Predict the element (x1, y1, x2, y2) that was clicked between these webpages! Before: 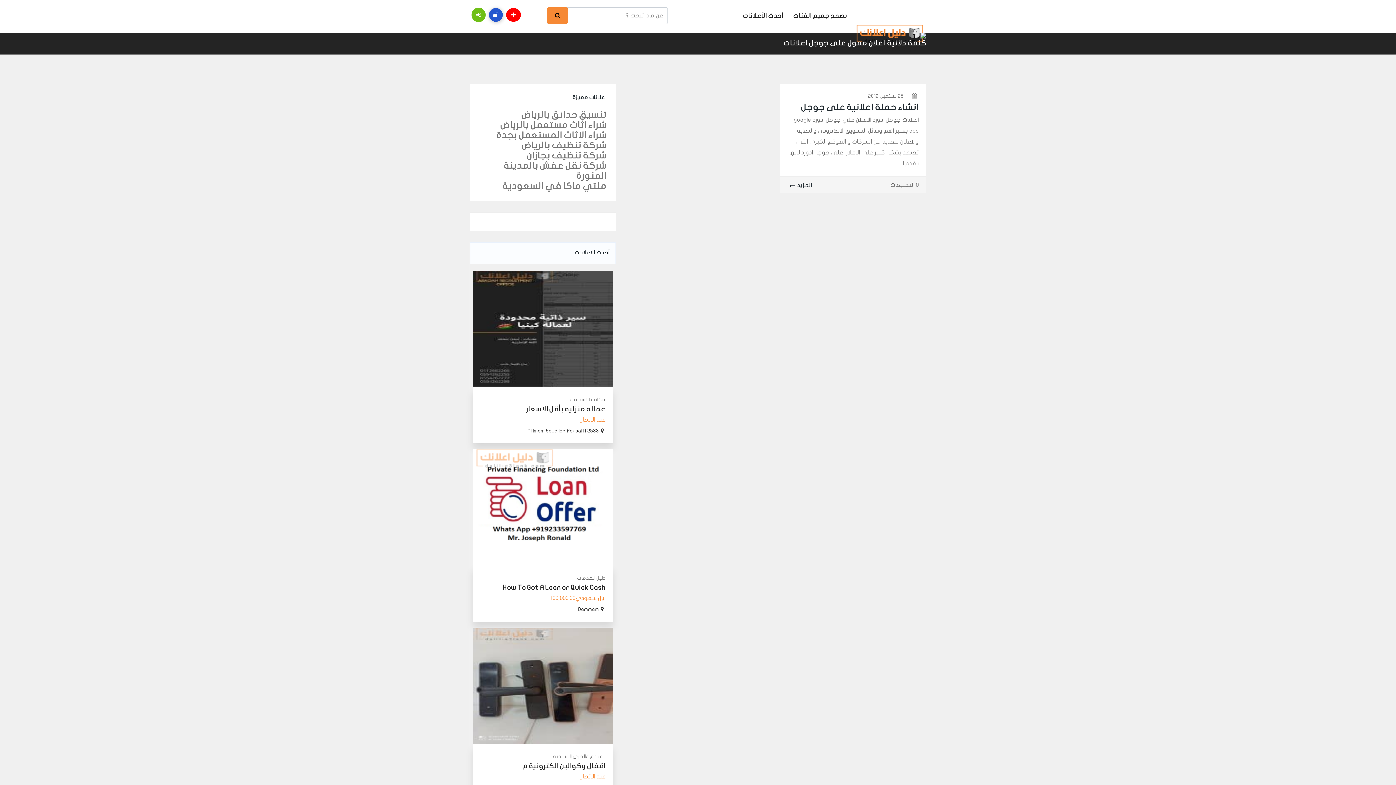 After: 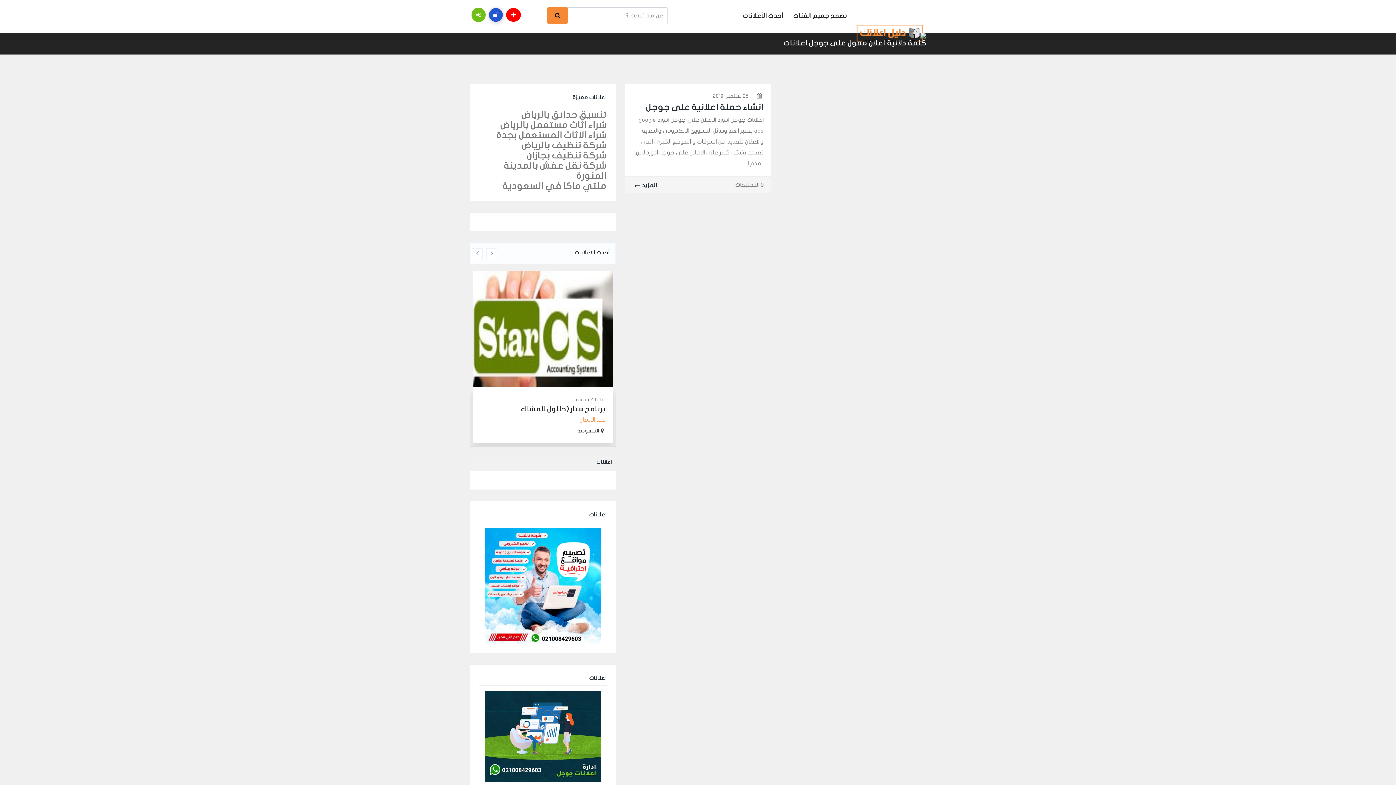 Action: bbox: (532, 683, 537, 689)